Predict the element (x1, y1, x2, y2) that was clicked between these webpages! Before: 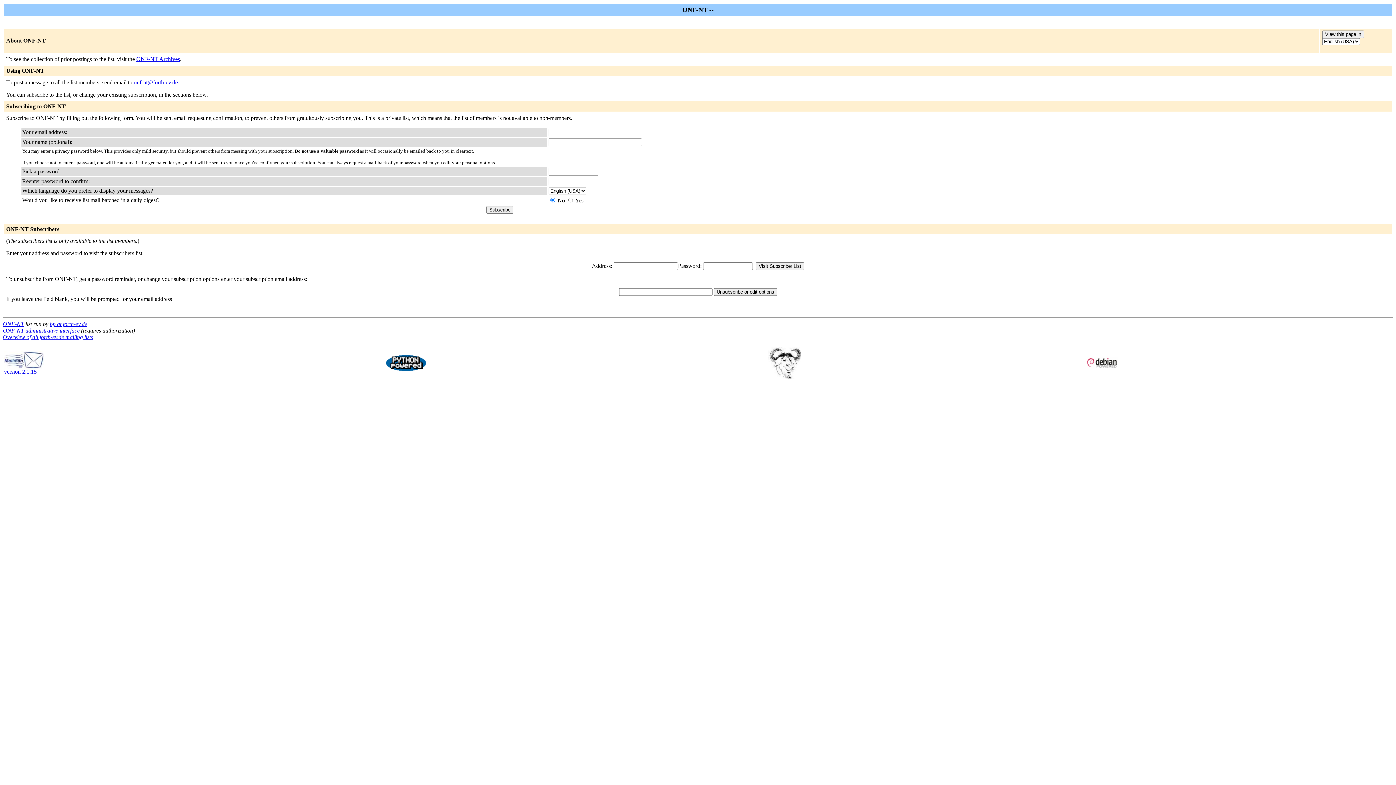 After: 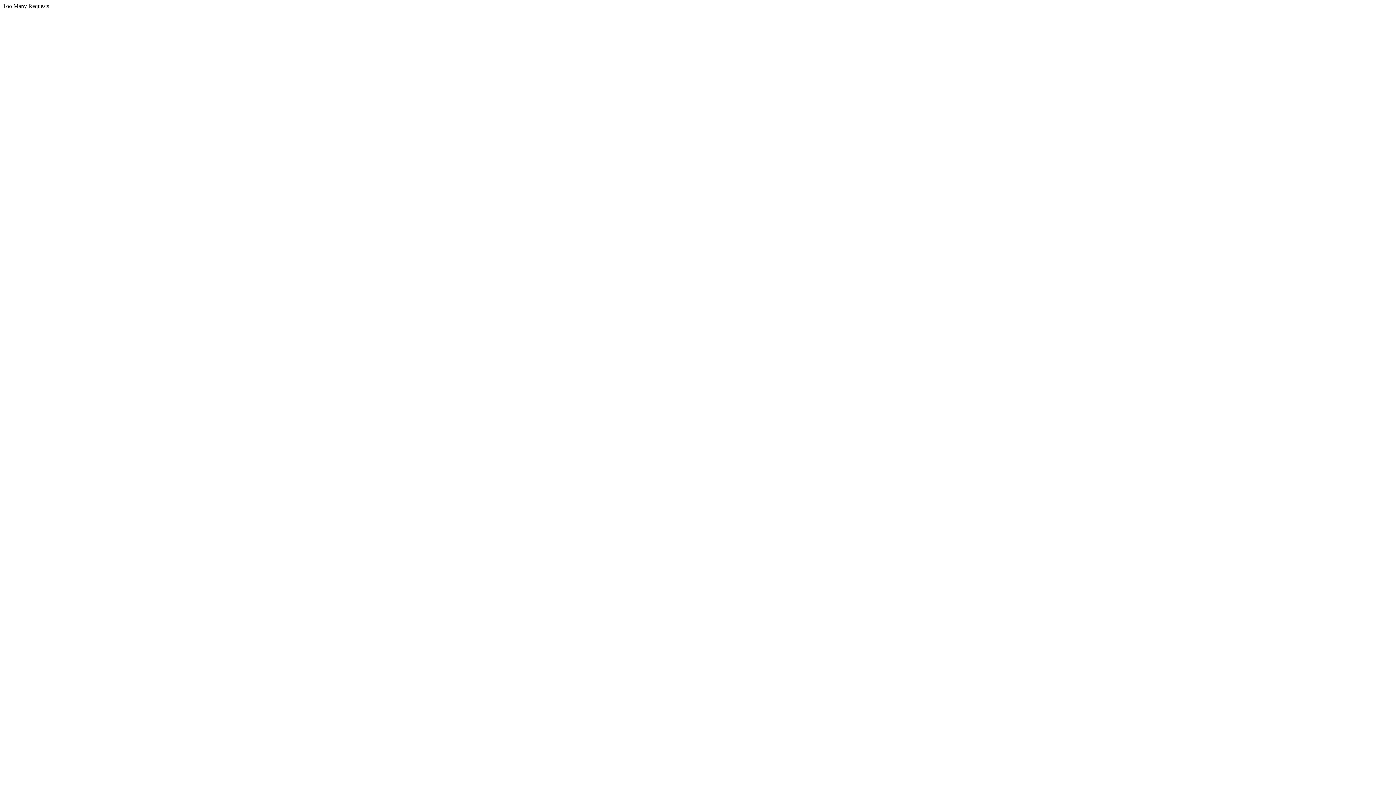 Action: bbox: (4, 363, 44, 374) label: 
version 2.1.15